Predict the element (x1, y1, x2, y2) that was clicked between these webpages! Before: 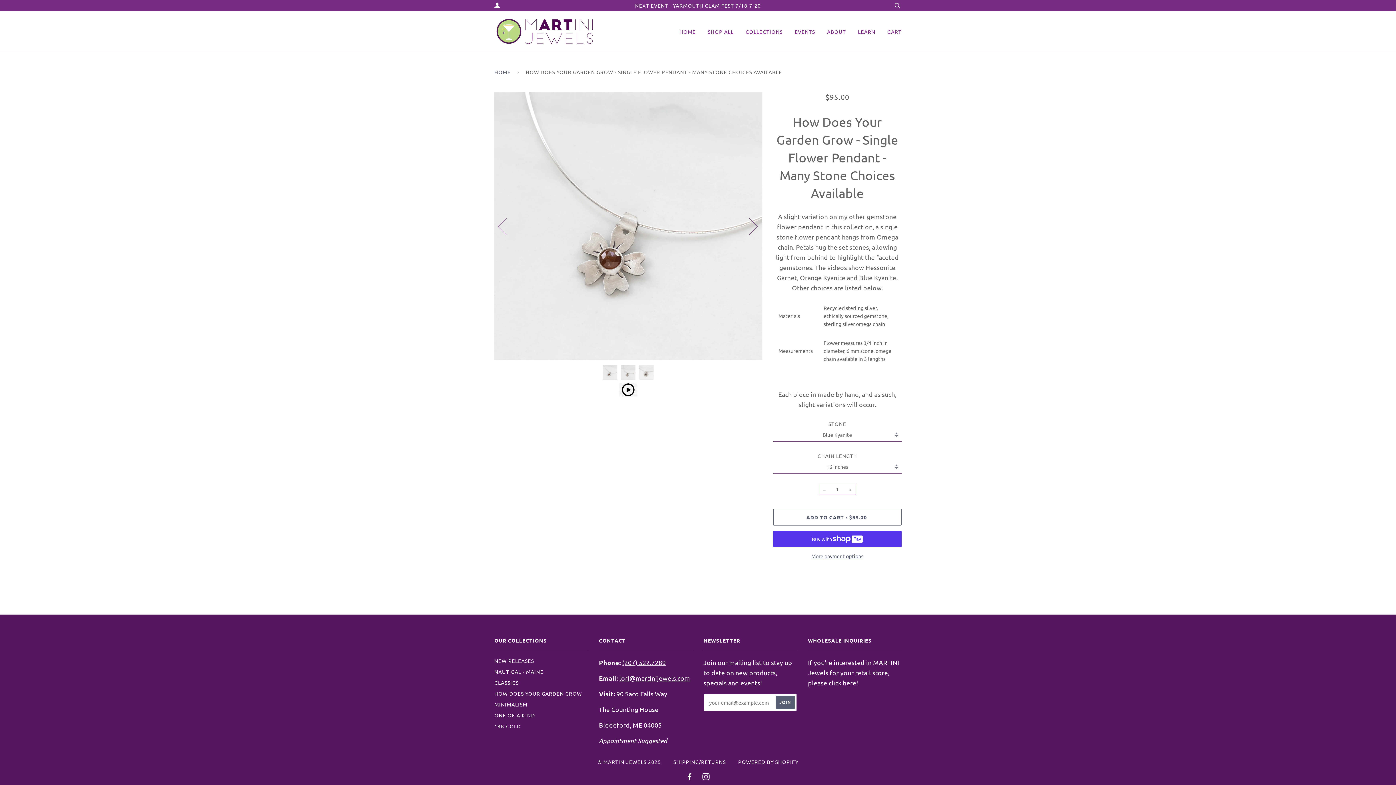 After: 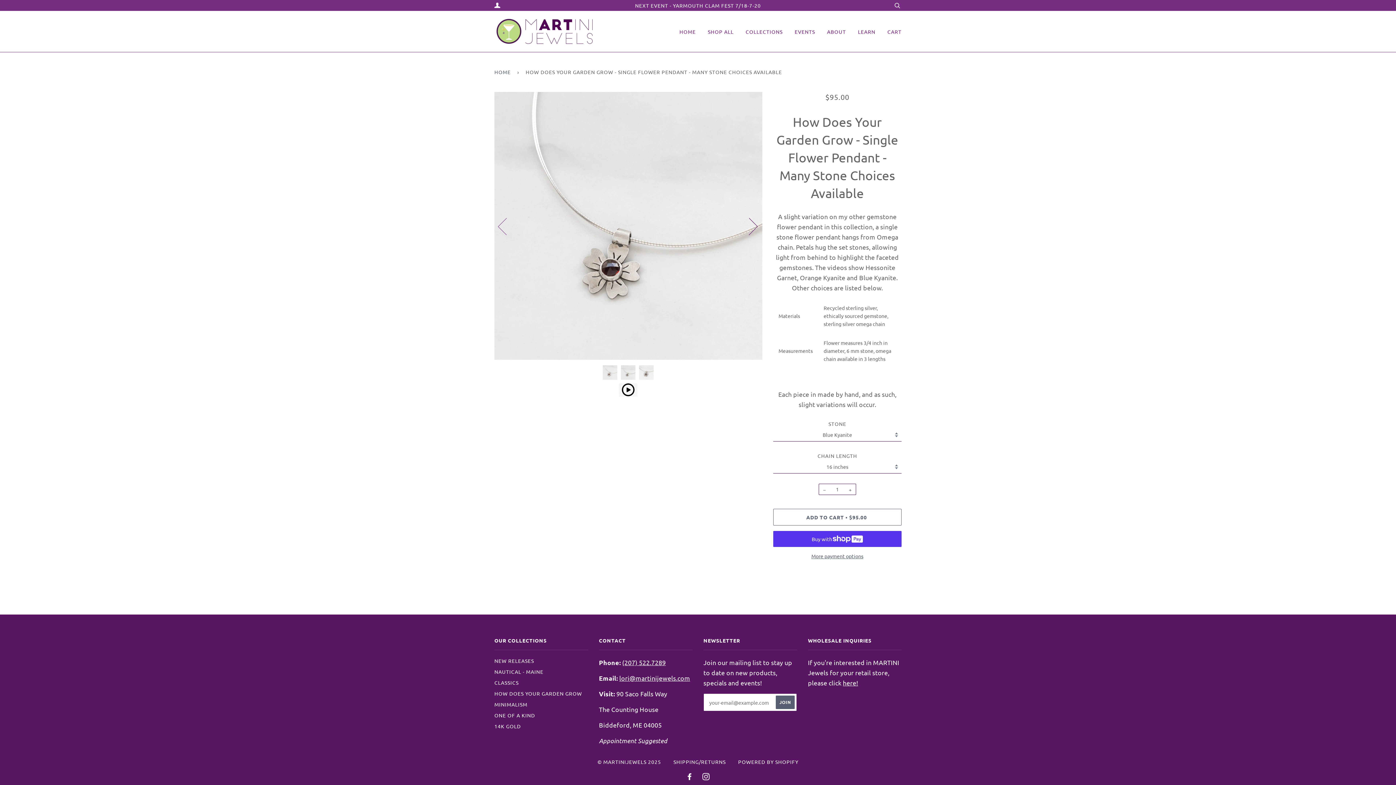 Action: label: Next bbox: (735, 180, 762, 271)